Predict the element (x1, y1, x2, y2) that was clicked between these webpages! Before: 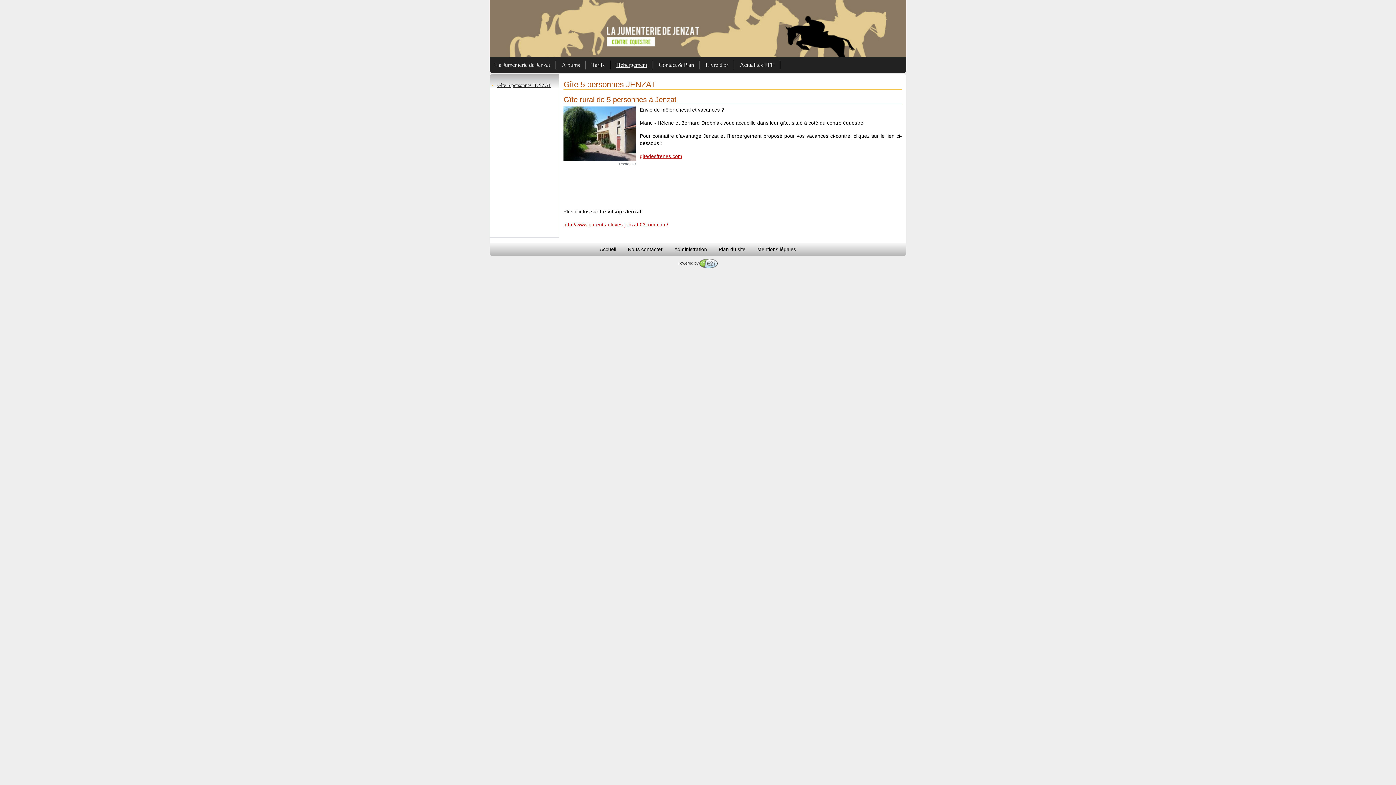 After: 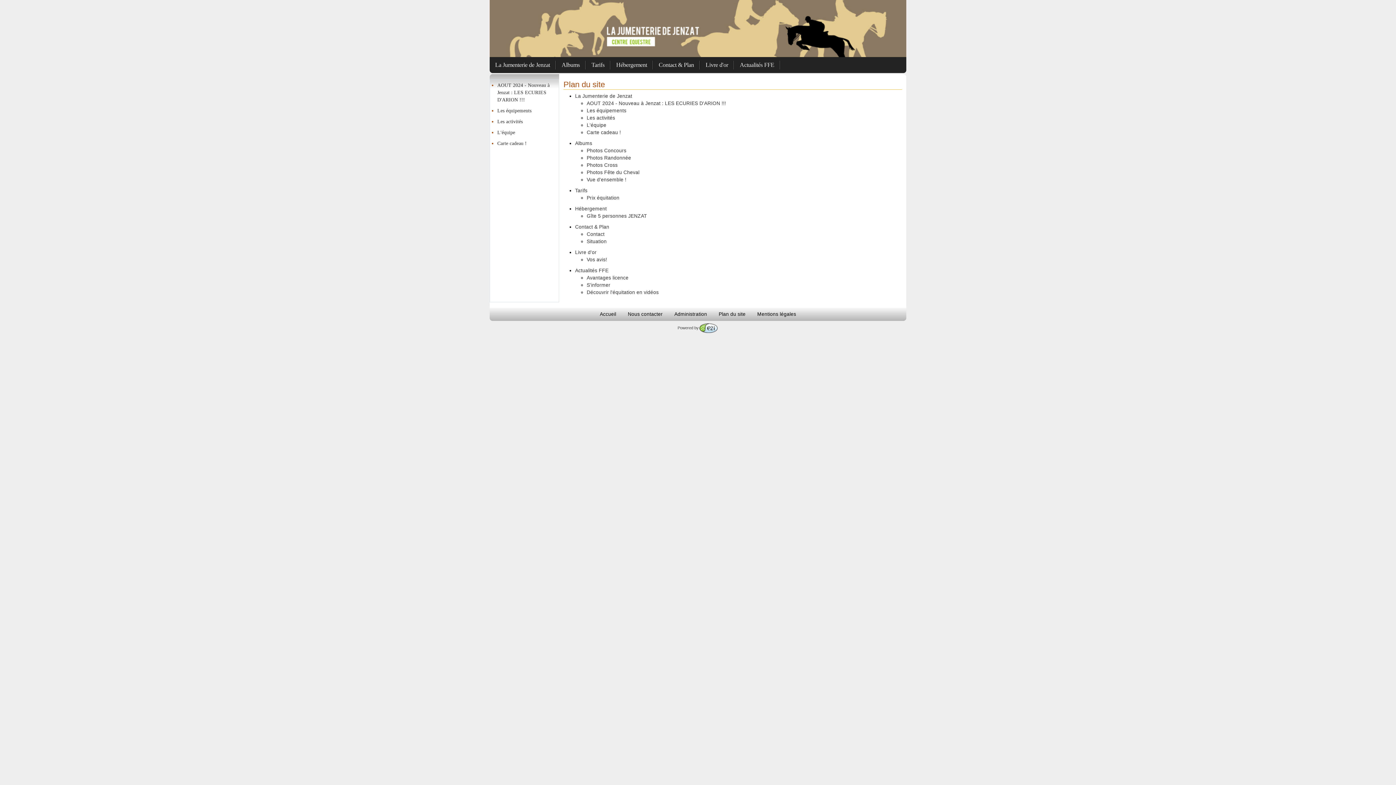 Action: label: Plan du site bbox: (713, 243, 751, 256)